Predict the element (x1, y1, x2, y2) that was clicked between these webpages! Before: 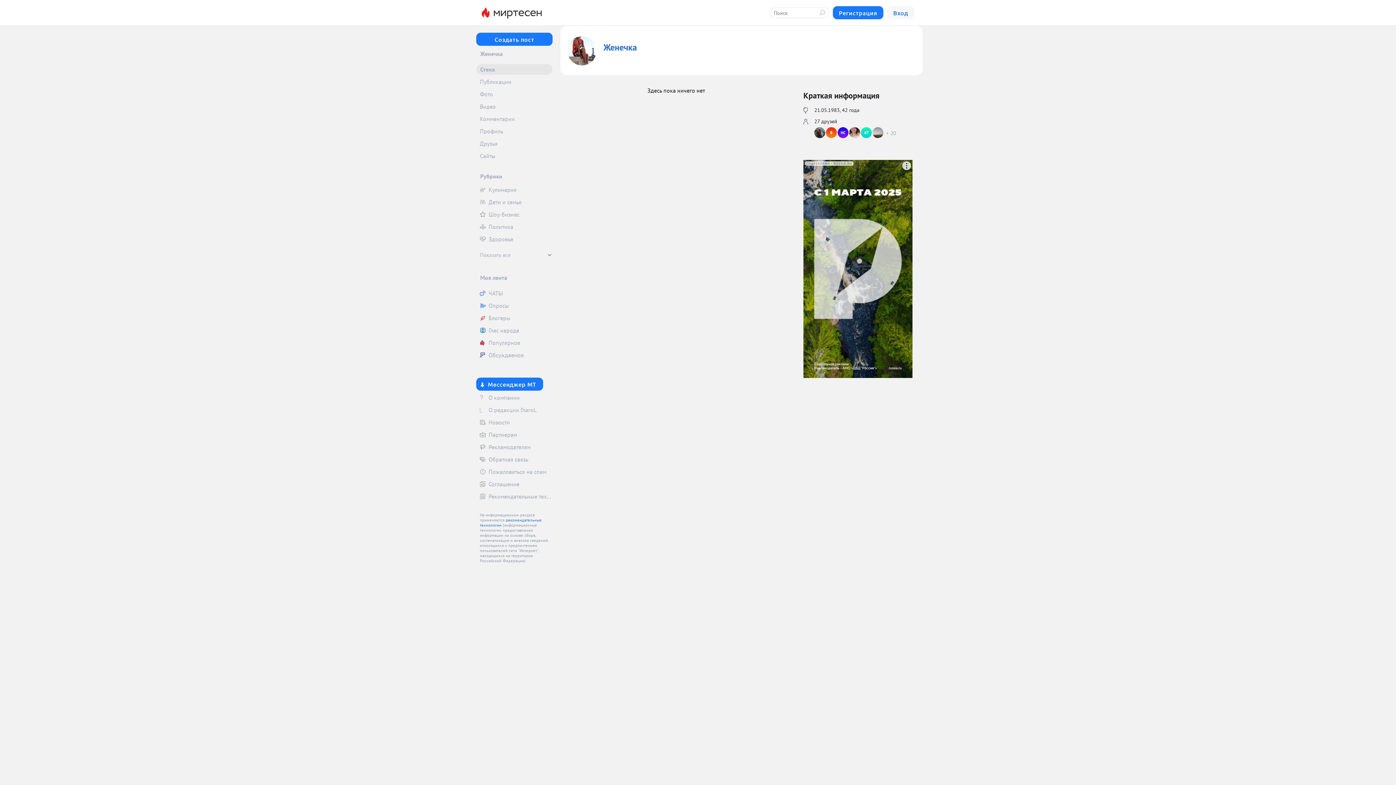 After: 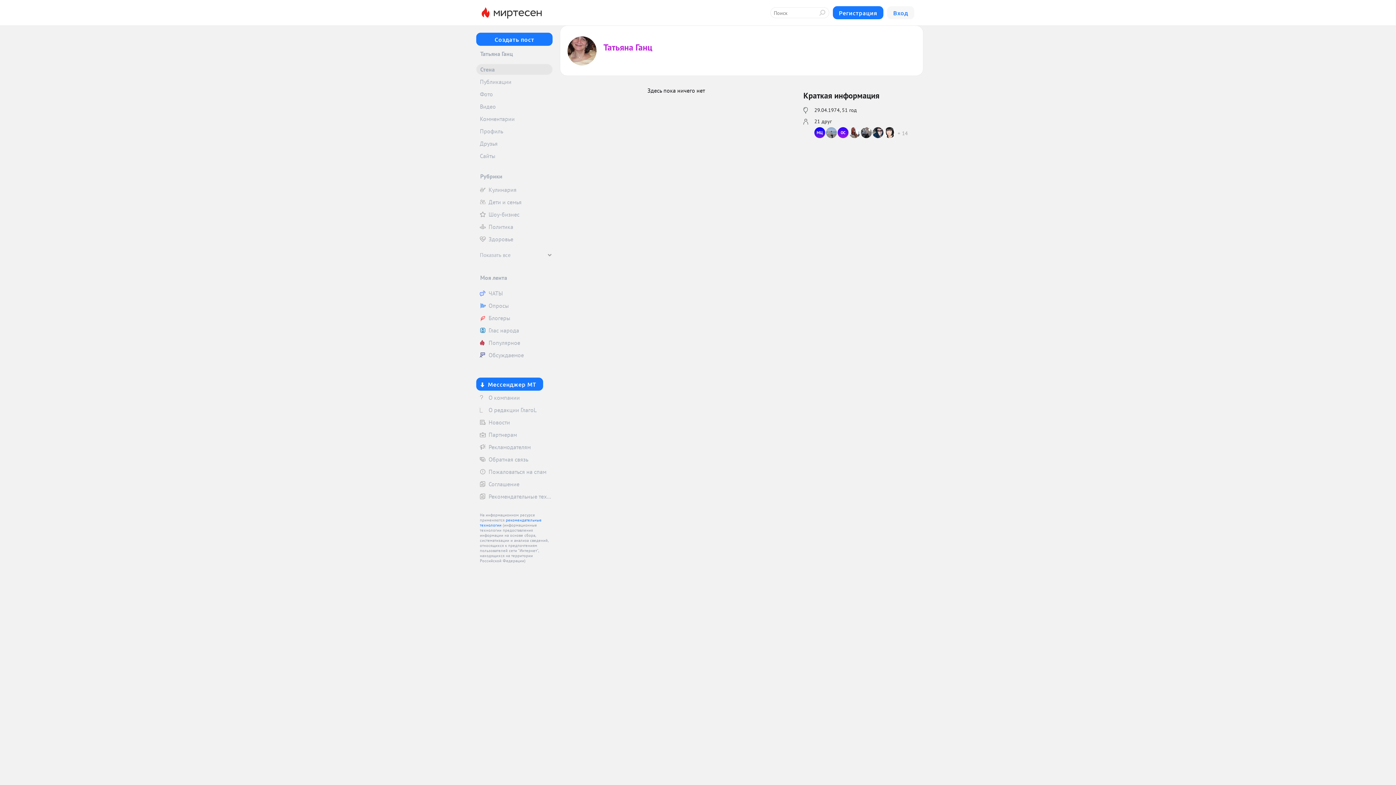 Action: bbox: (849, 127, 861, 138)